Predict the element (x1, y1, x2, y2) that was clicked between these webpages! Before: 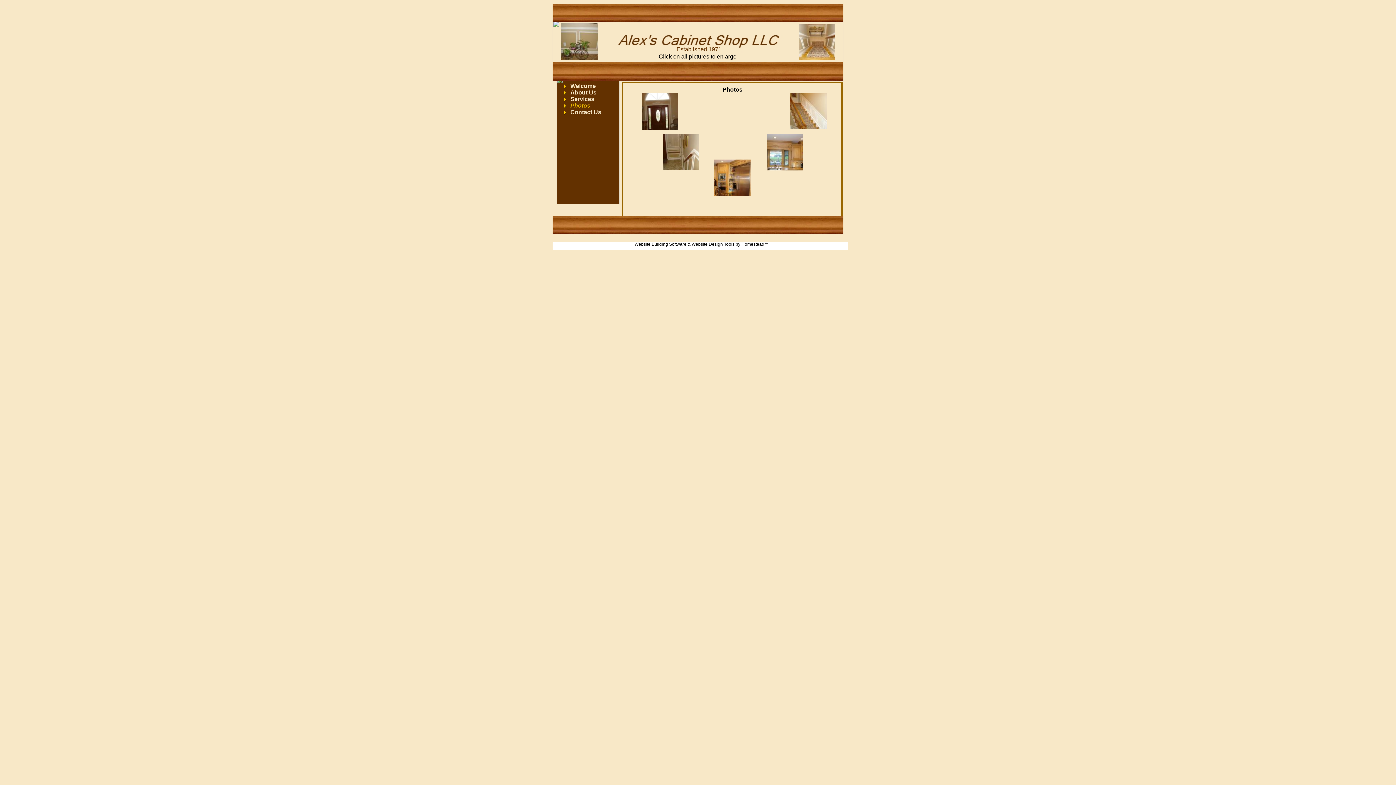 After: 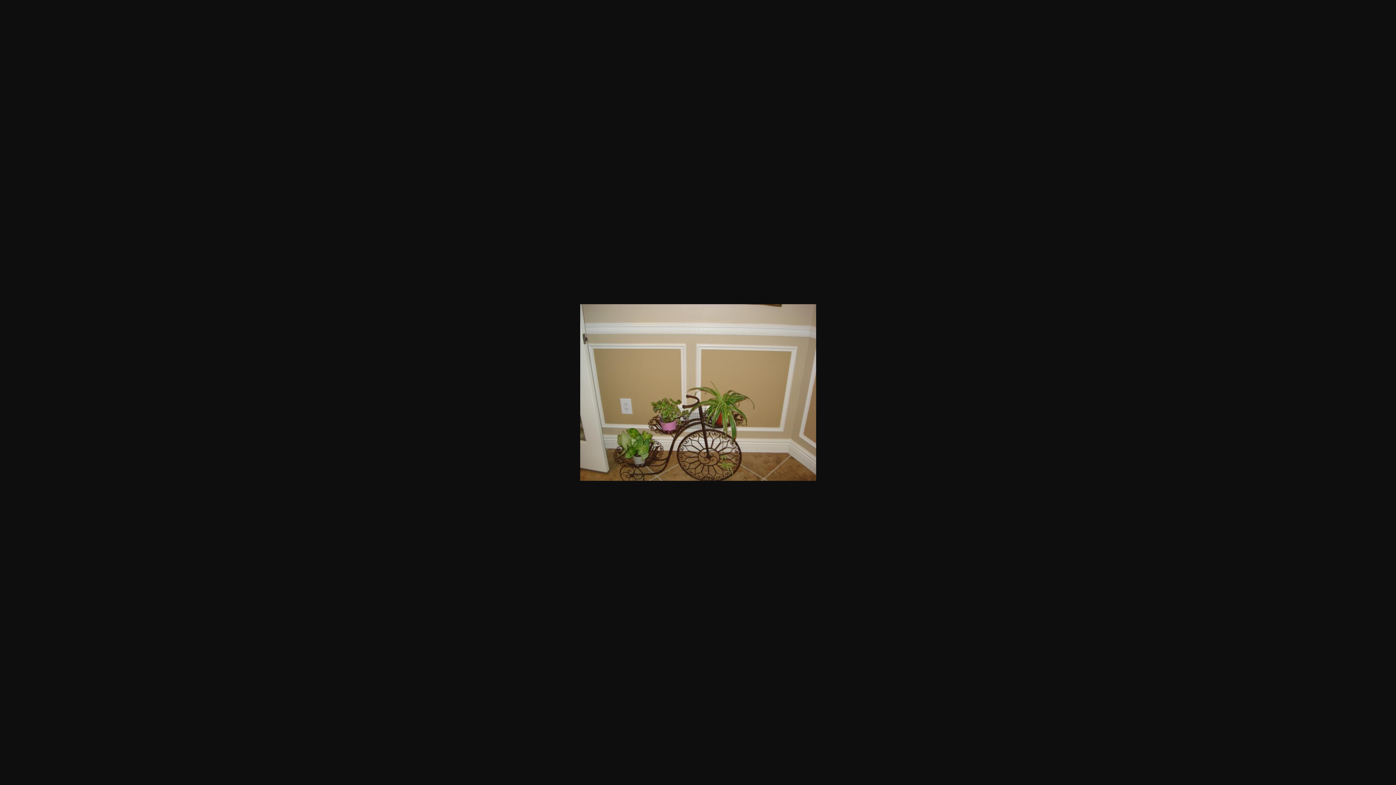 Action: bbox: (560, 55, 598, 61)